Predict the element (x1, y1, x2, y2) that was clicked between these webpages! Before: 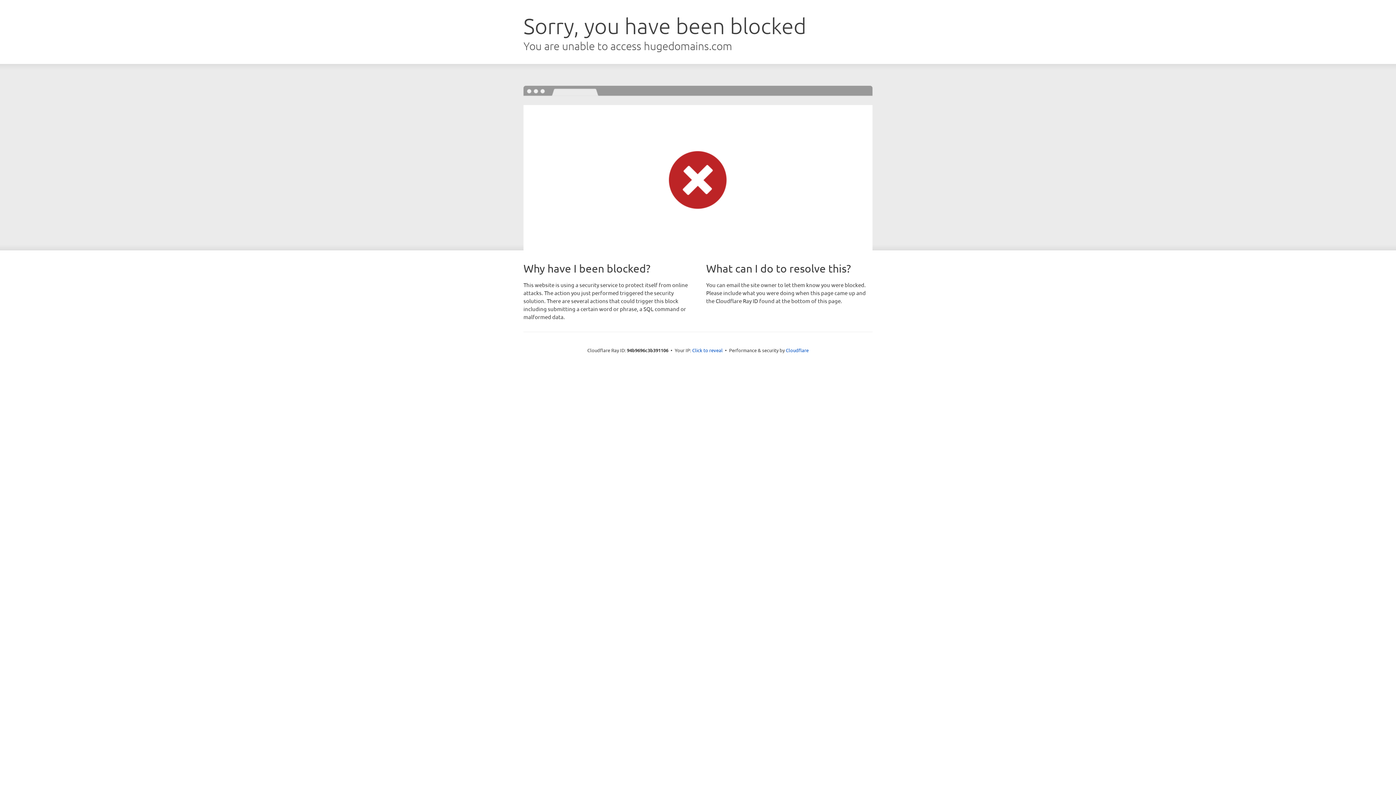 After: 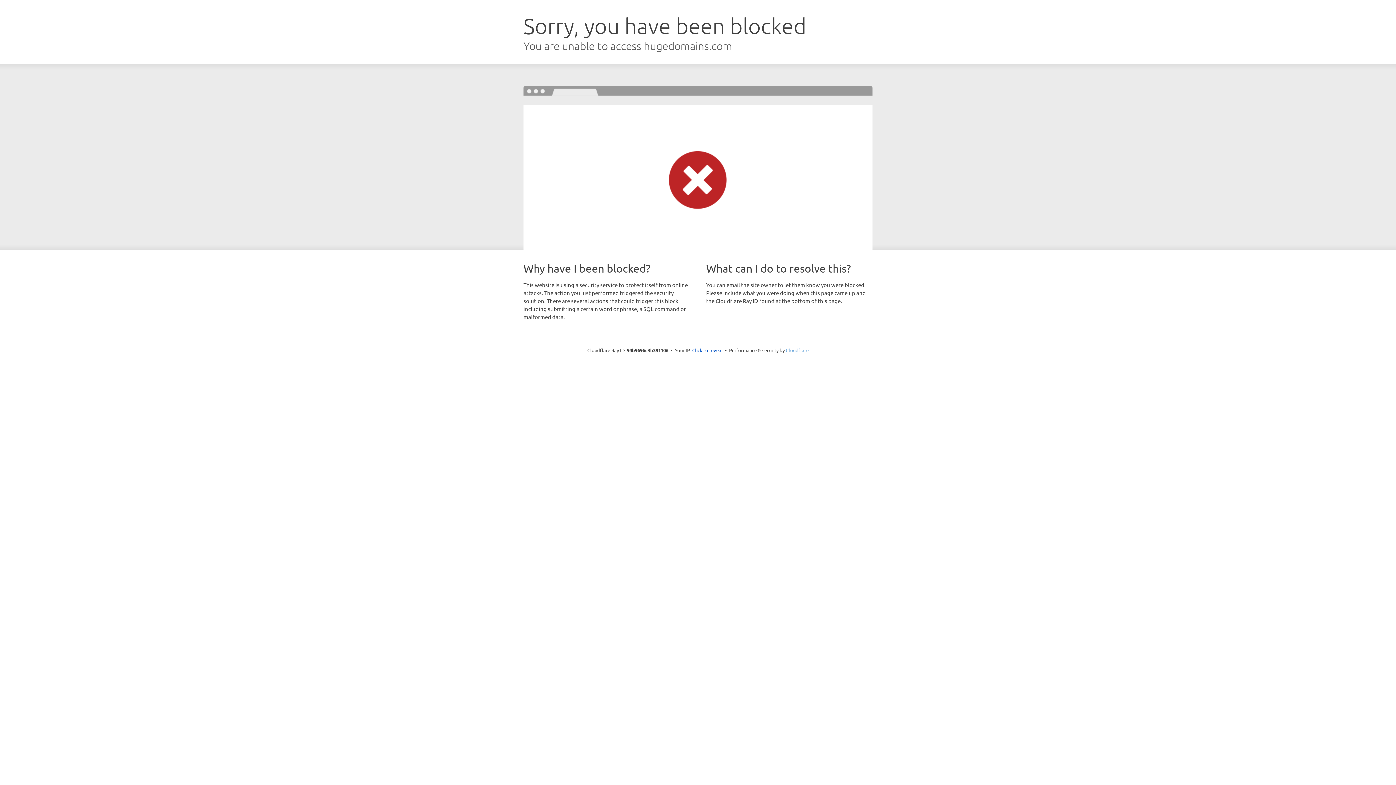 Action: bbox: (786, 347, 808, 353) label: Cloudflare